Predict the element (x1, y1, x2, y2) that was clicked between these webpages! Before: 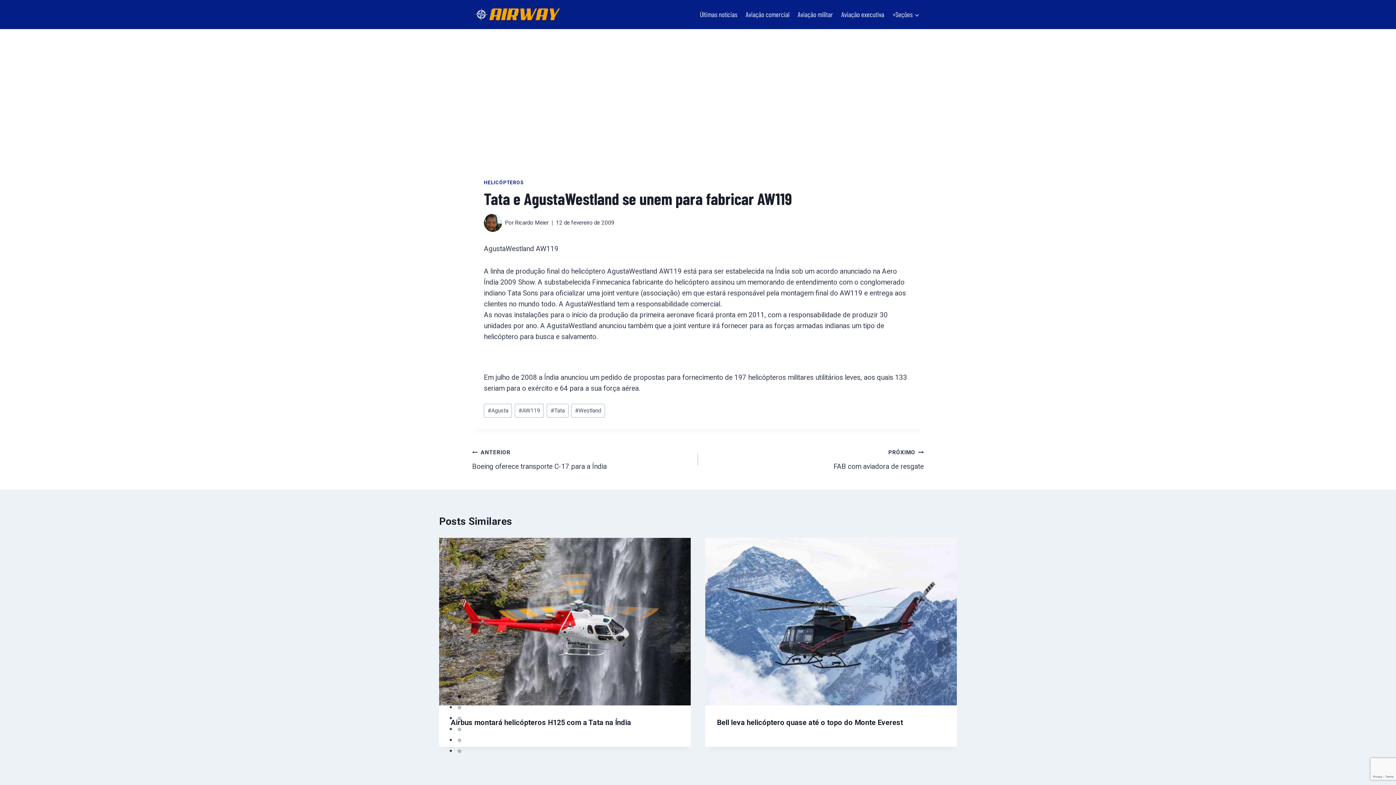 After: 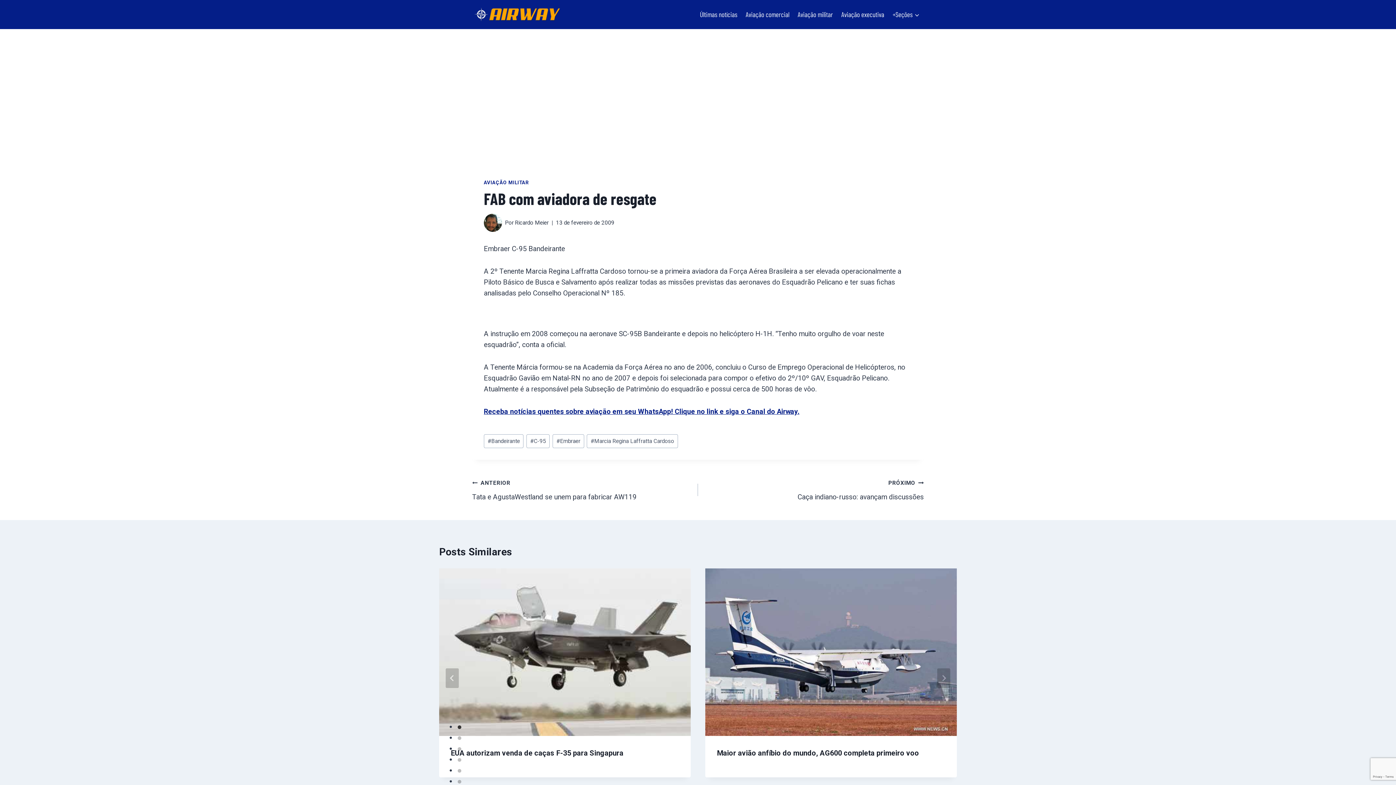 Action: bbox: (698, 446, 924, 472) label: PRÓXIMO
FAB com aviadora de resgate